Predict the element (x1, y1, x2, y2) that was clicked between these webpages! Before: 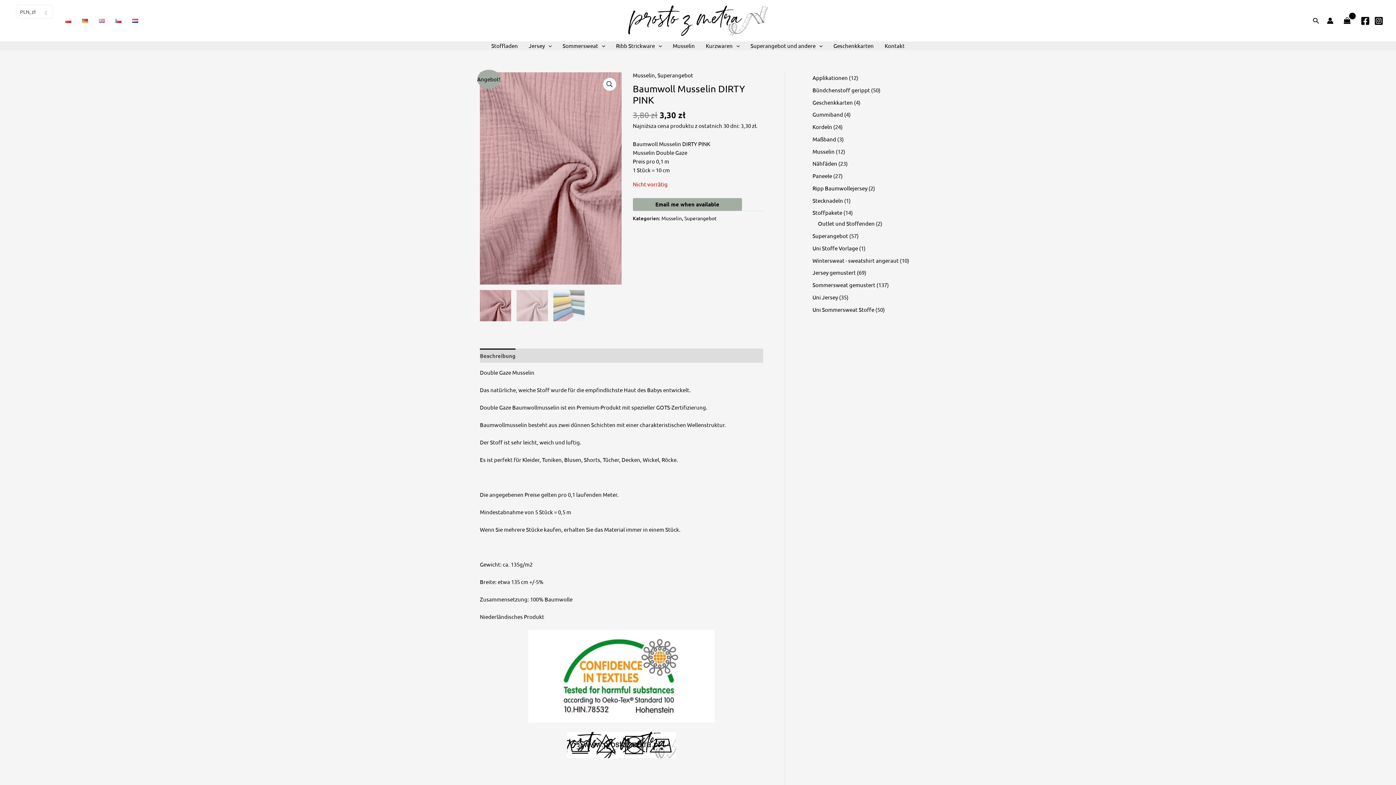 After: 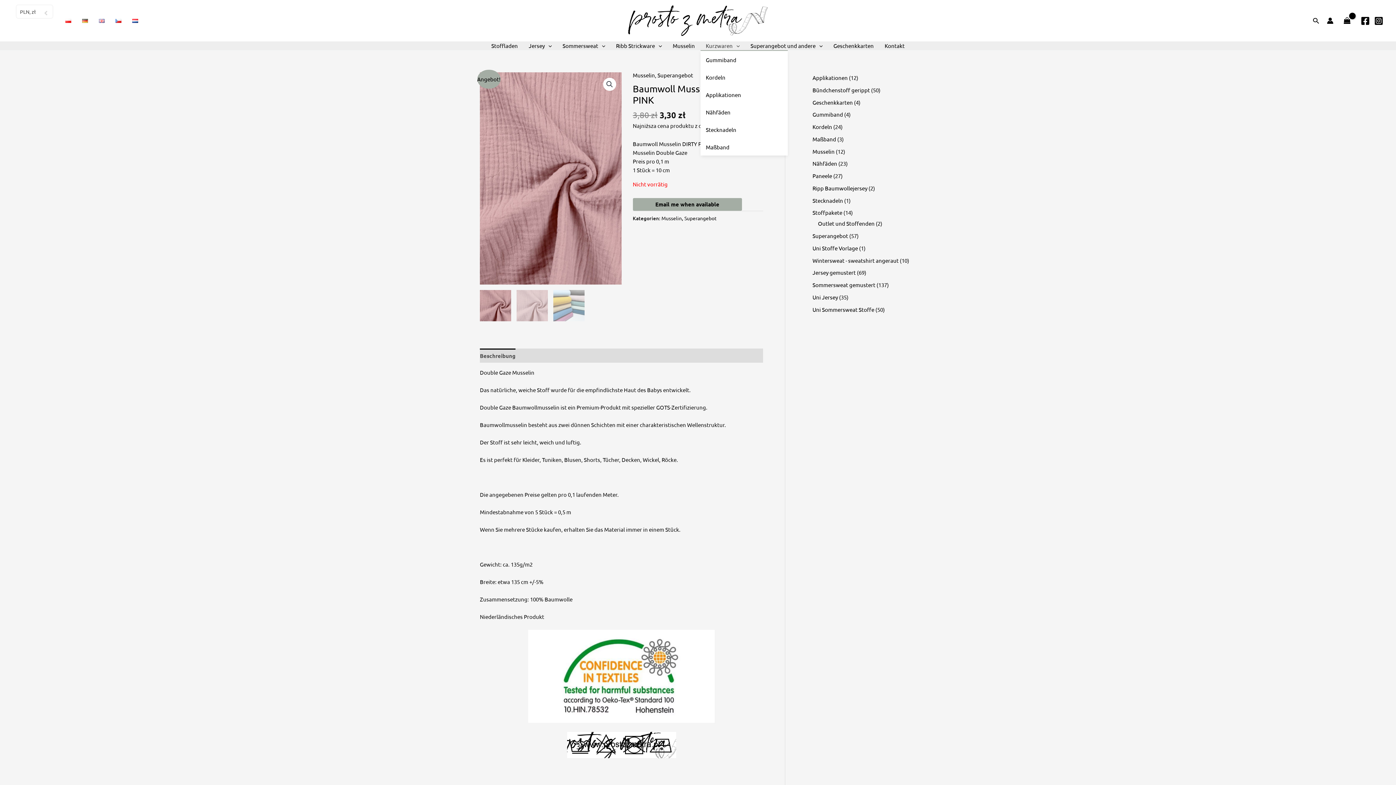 Action: label: Kurzwaren bbox: (700, 41, 745, 50)